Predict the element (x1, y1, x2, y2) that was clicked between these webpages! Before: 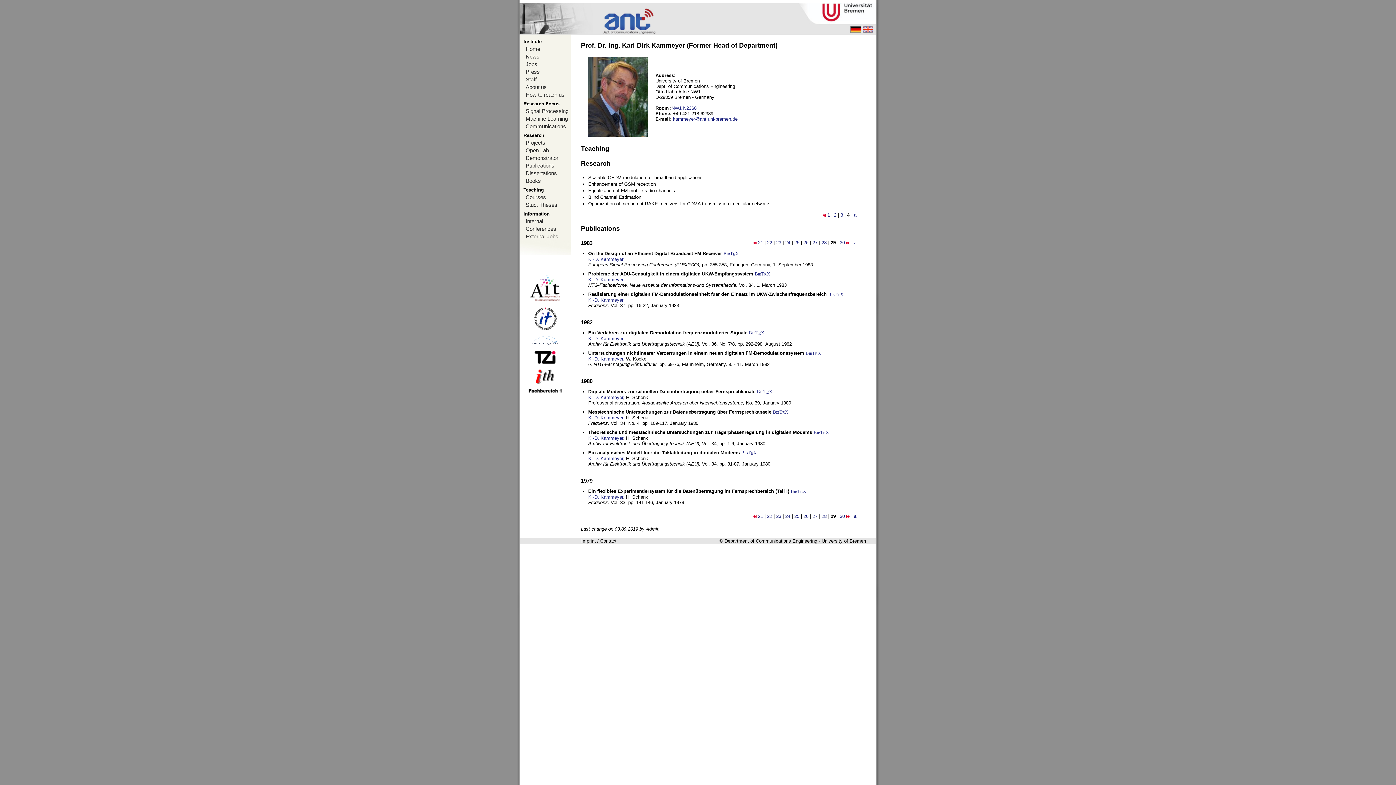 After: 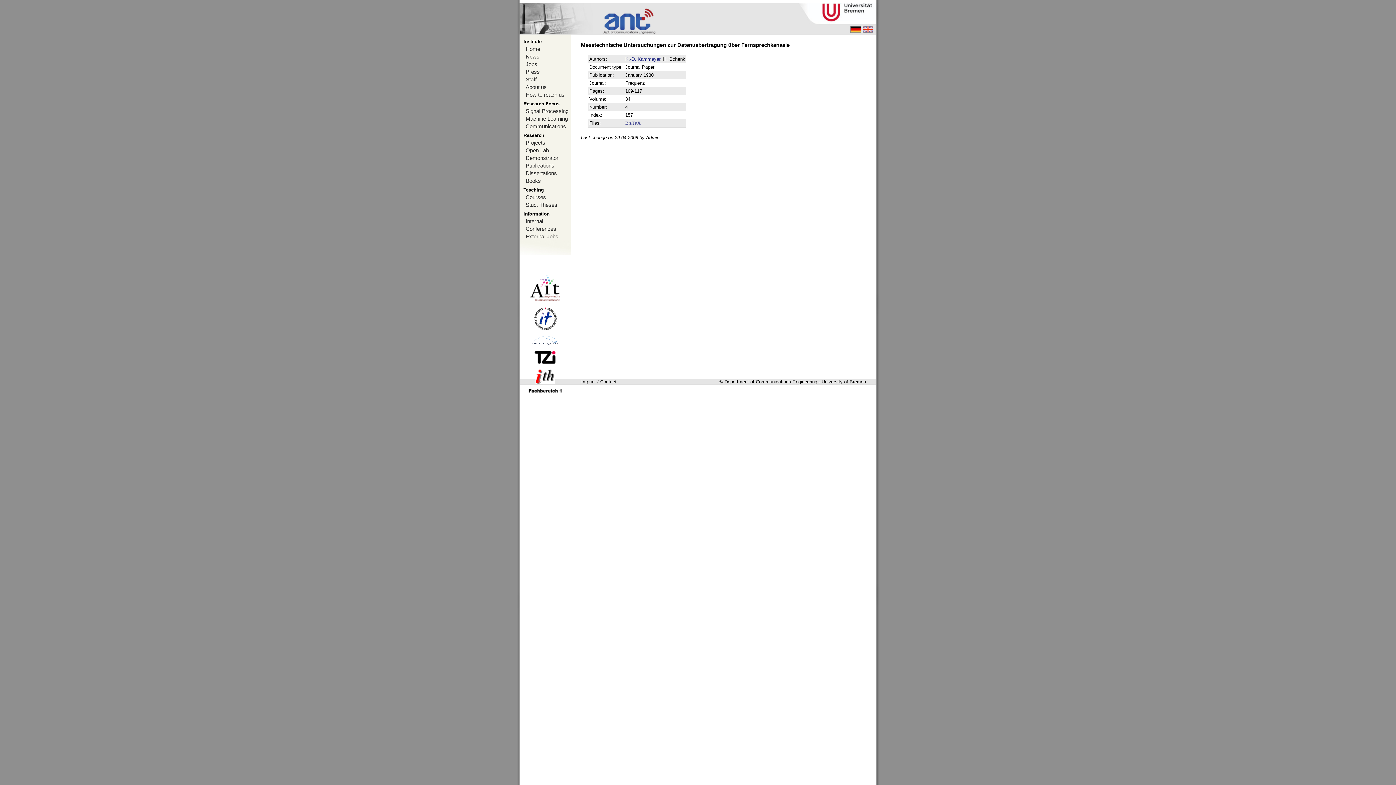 Action: label: Messtechnische Untersuchungen zur Datenuebertragung über Fernsprechkanaele bbox: (588, 409, 771, 414)